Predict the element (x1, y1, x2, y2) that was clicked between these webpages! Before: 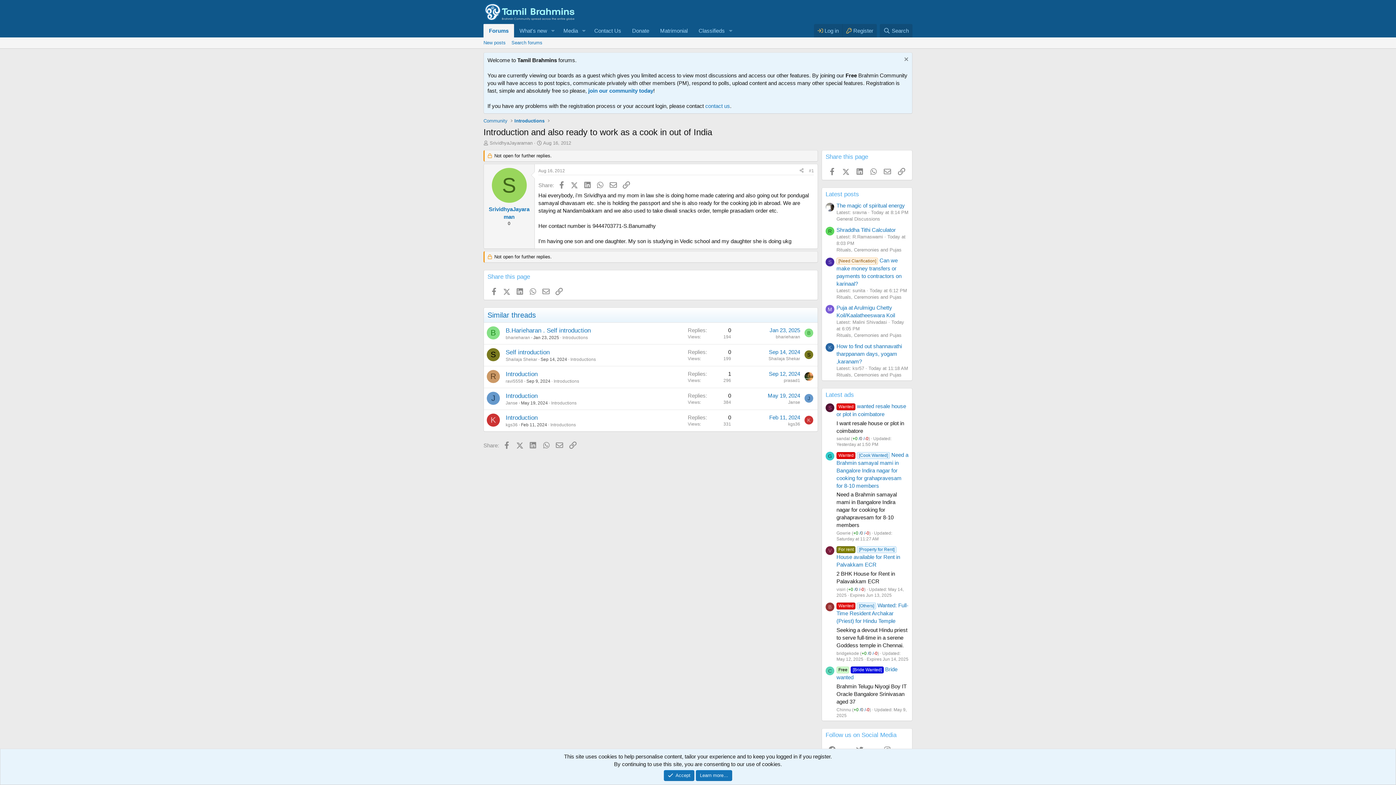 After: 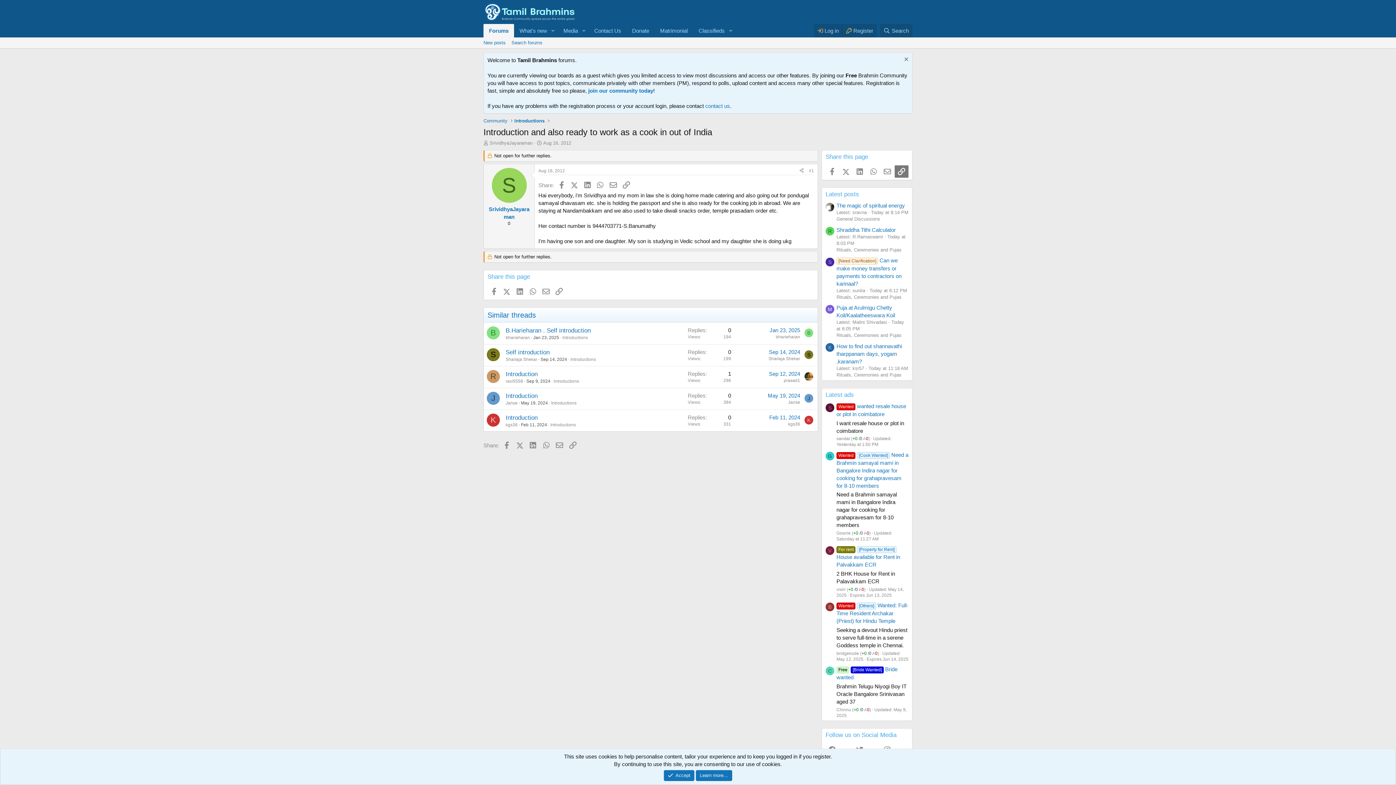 Action: label: Link bbox: (894, 165, 908, 177)